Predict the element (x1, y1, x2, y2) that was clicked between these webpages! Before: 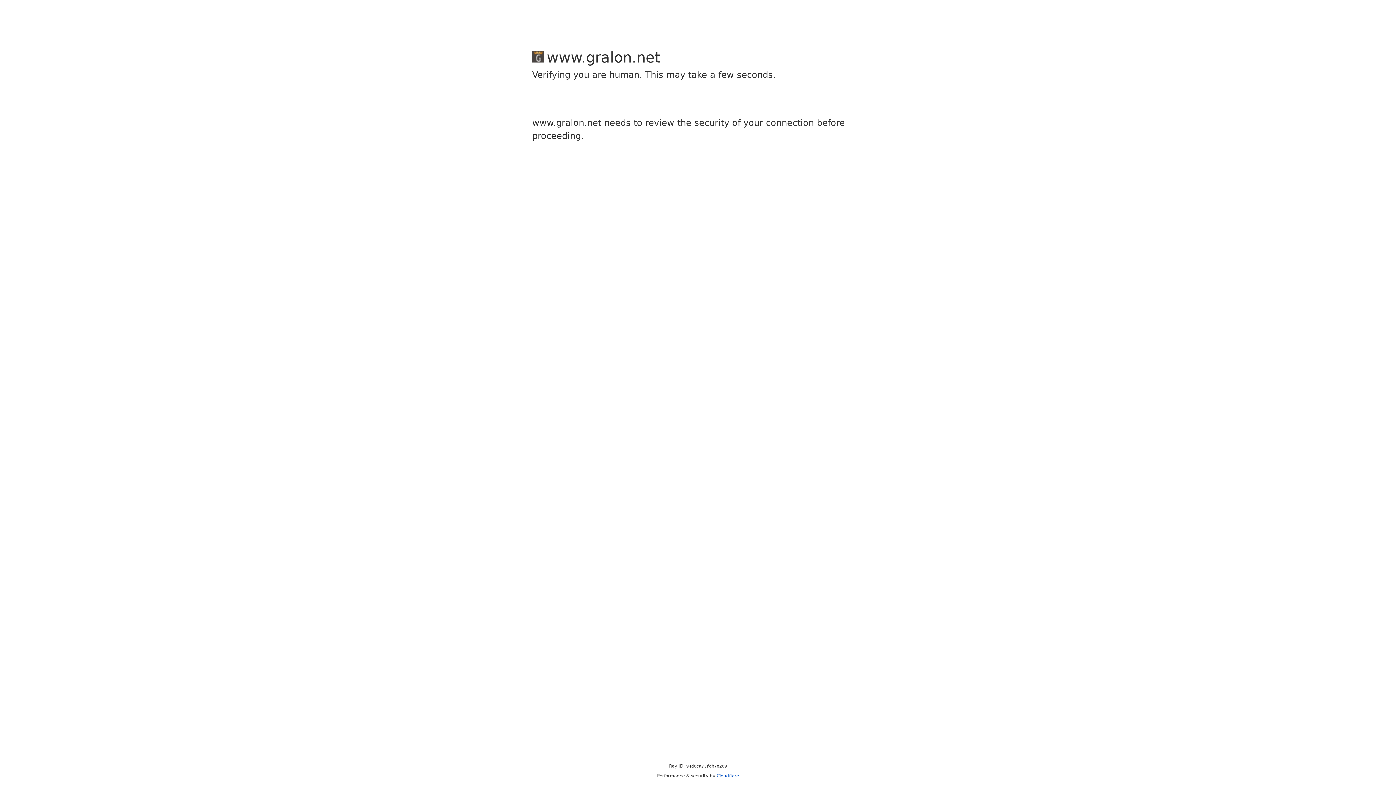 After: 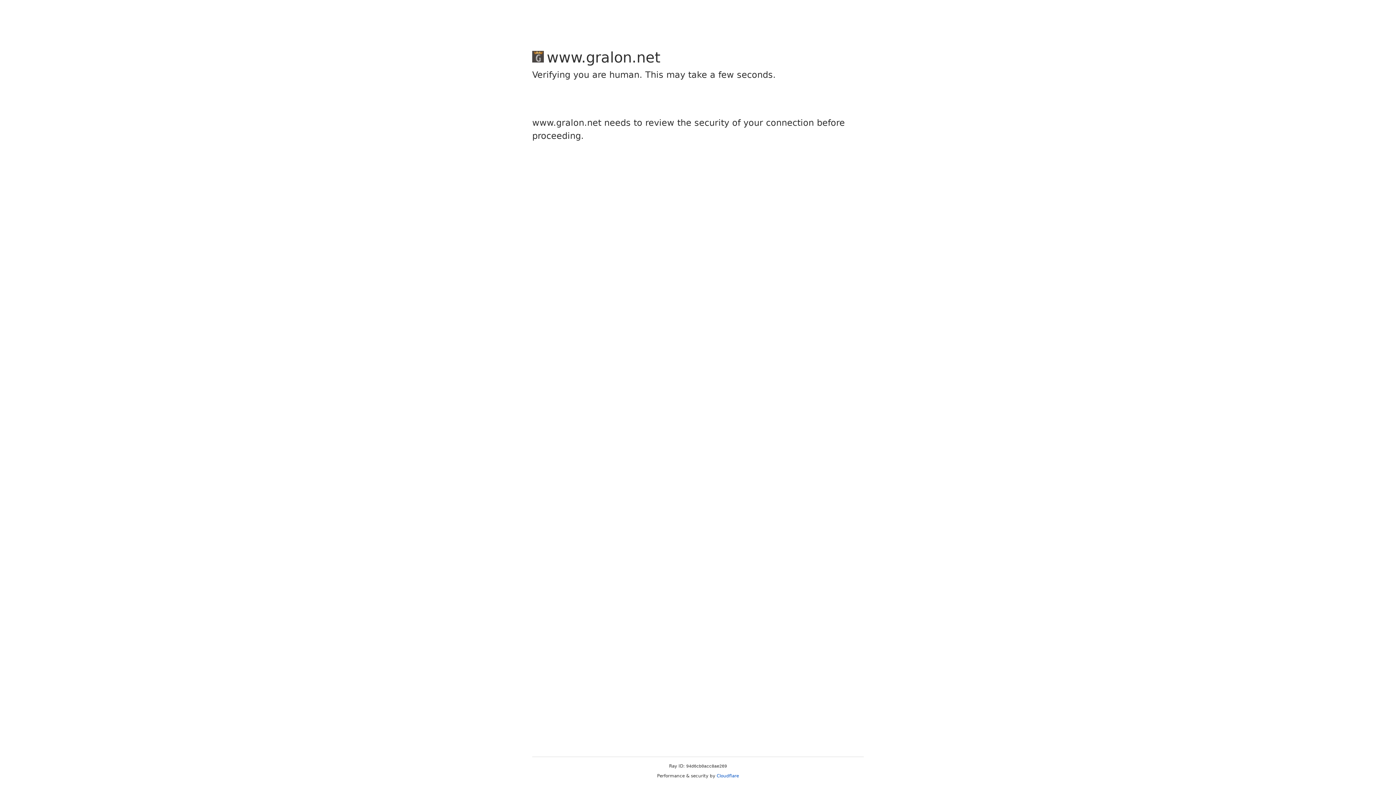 Action: label: Cloudflare bbox: (716, 773, 739, 778)